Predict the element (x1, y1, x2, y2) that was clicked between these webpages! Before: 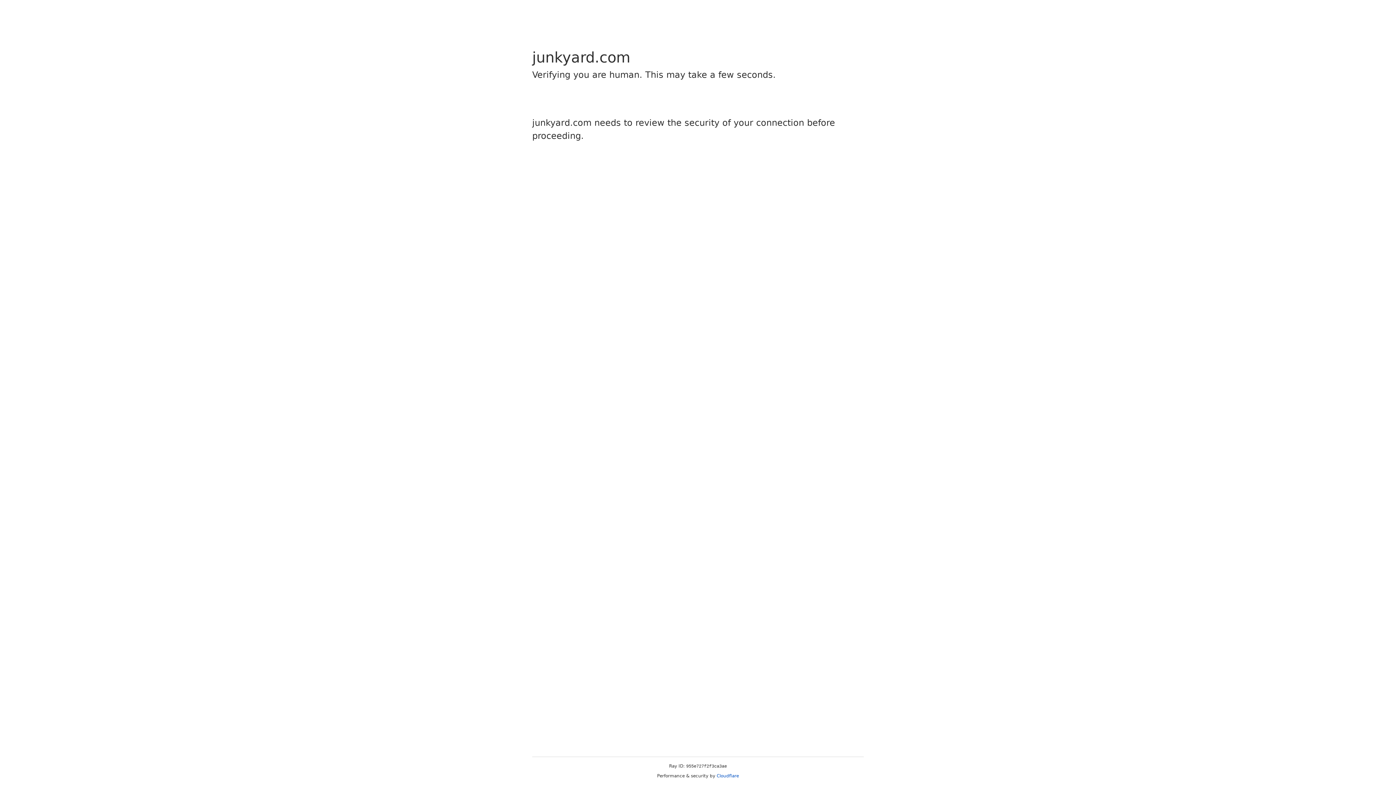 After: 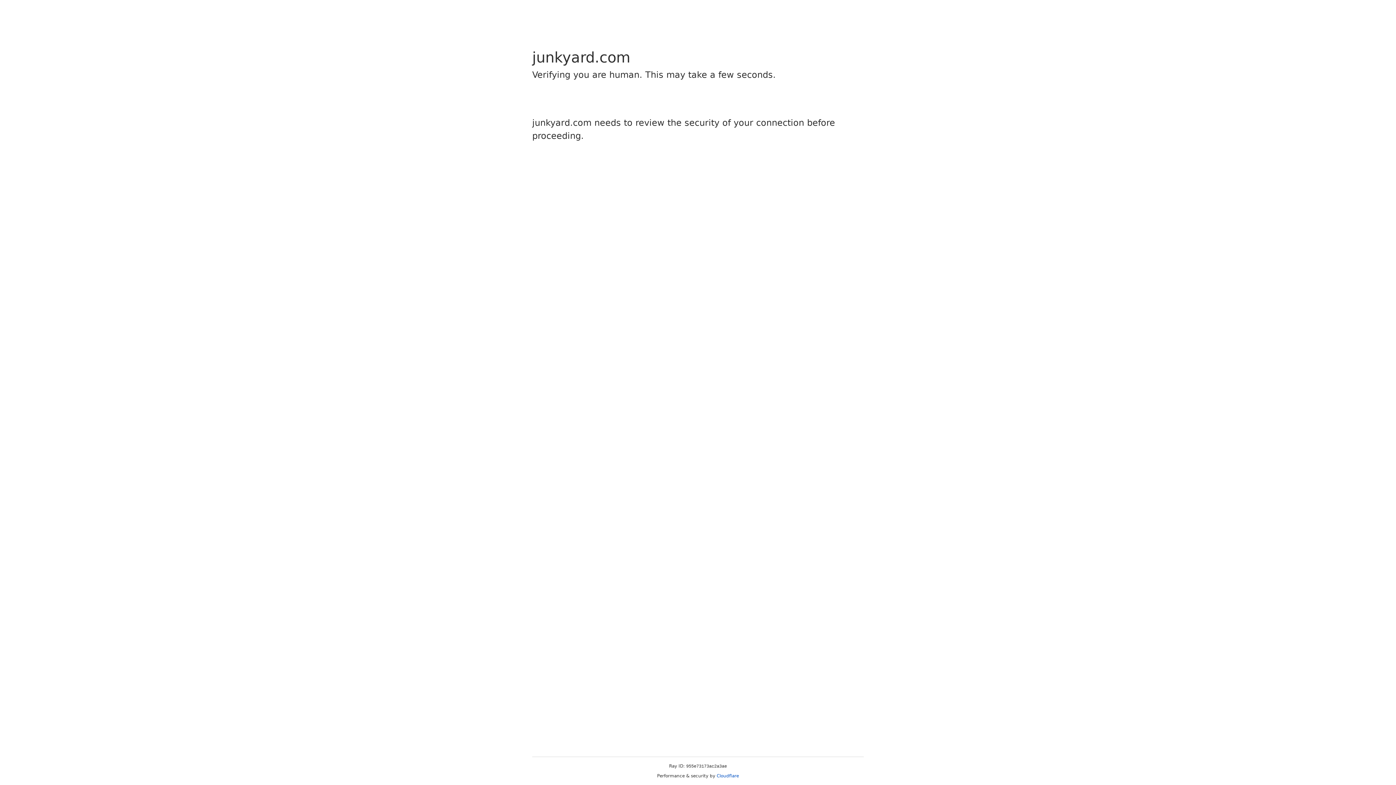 Action: label: Cloudflare bbox: (716, 773, 739, 778)